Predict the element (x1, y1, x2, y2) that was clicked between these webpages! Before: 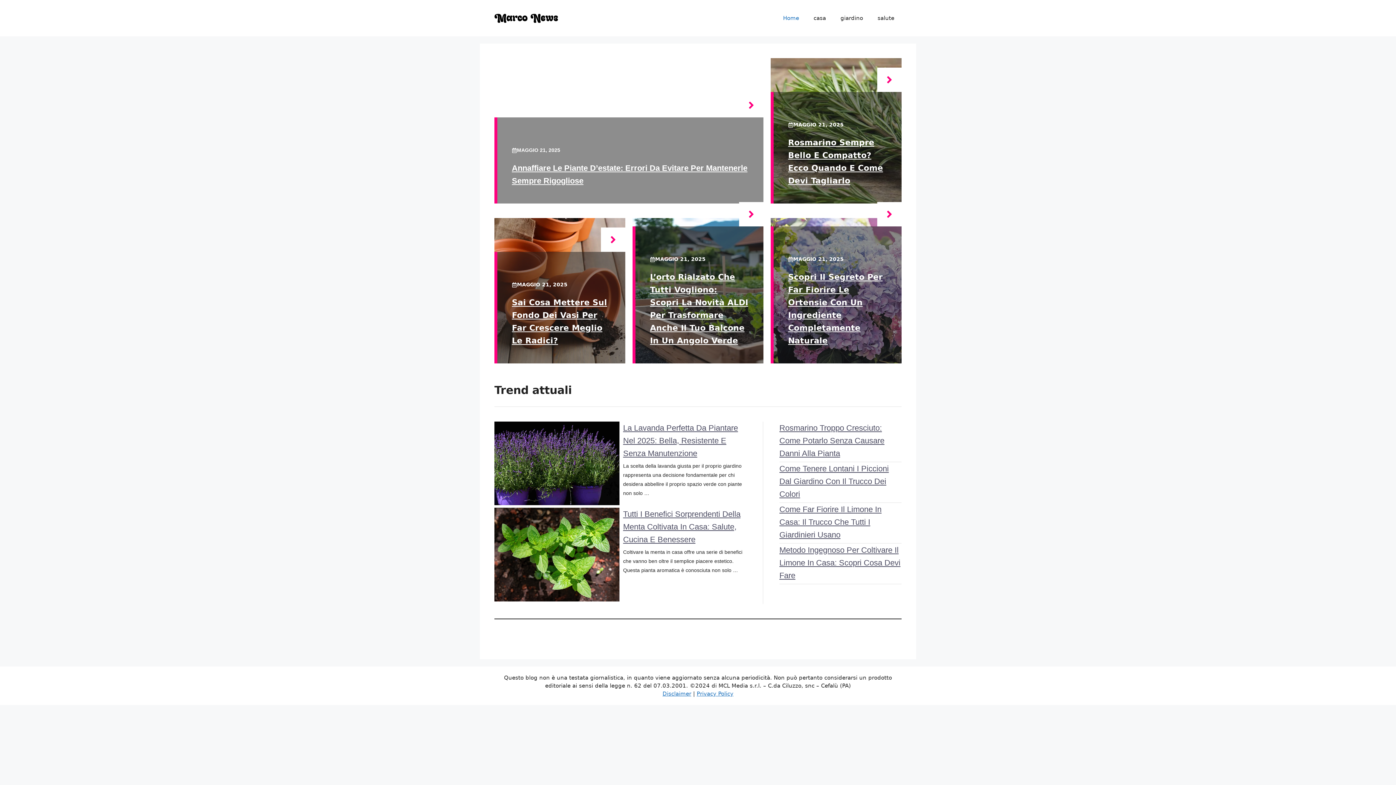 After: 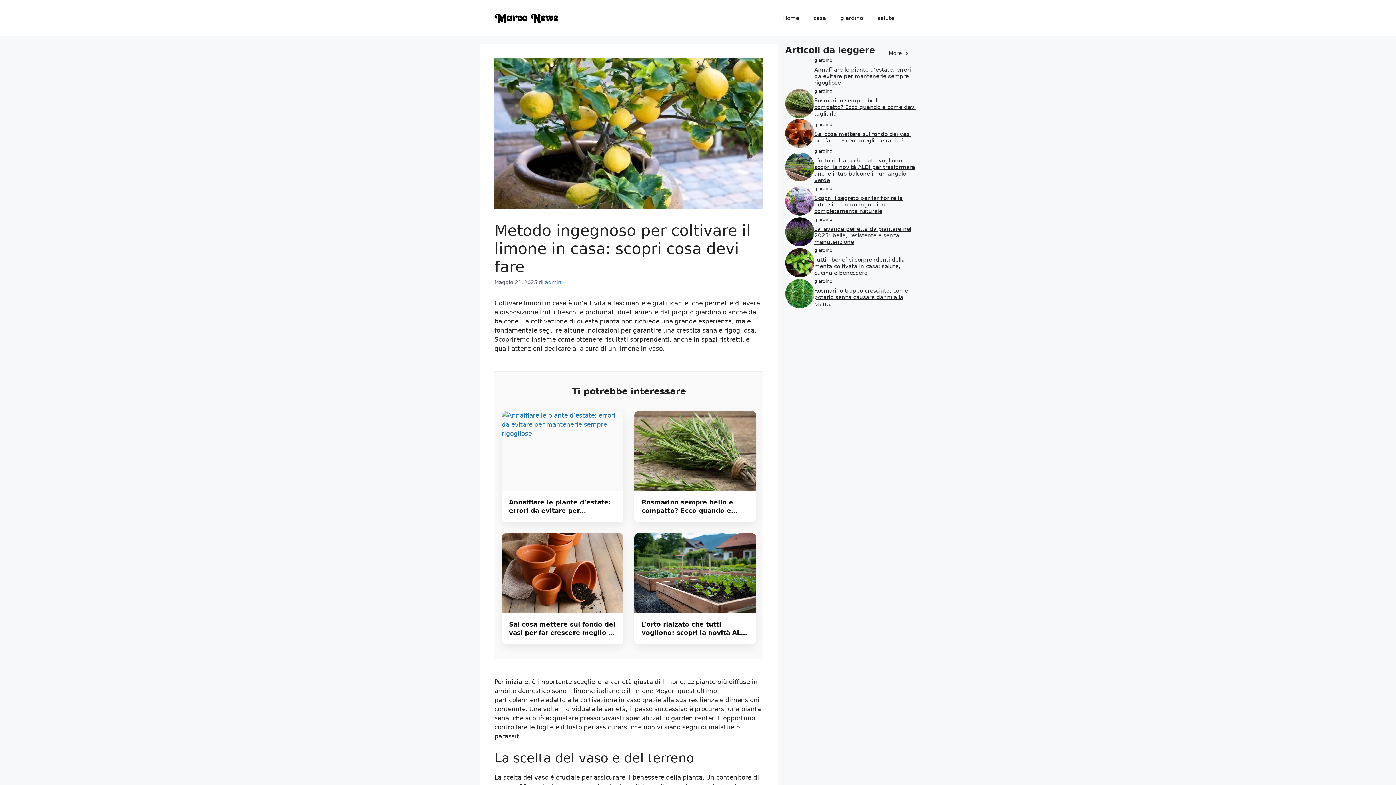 Action: label: Metodo Ingegnoso Per Coltivare Il Limone In Casa: Scopri Cosa Devi Fare bbox: (779, 545, 900, 580)